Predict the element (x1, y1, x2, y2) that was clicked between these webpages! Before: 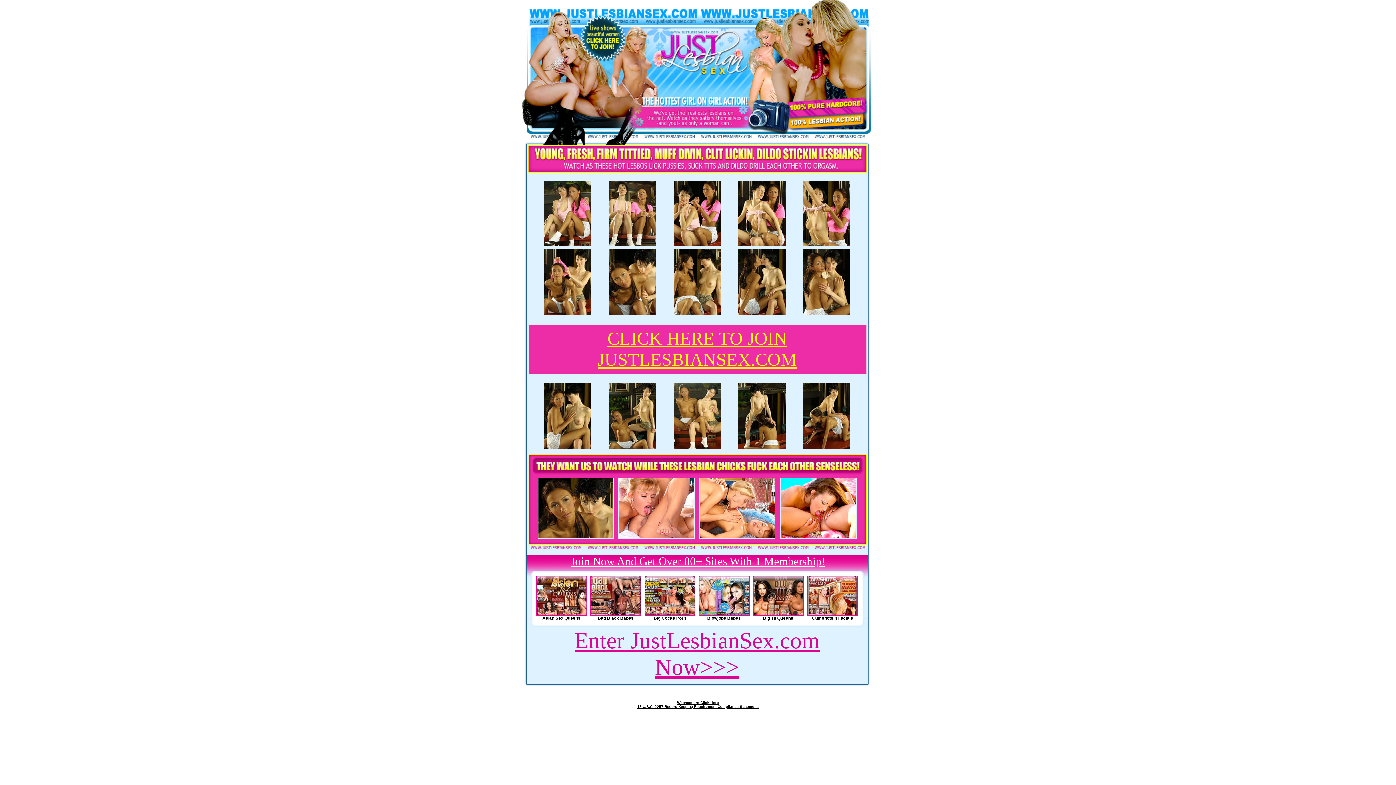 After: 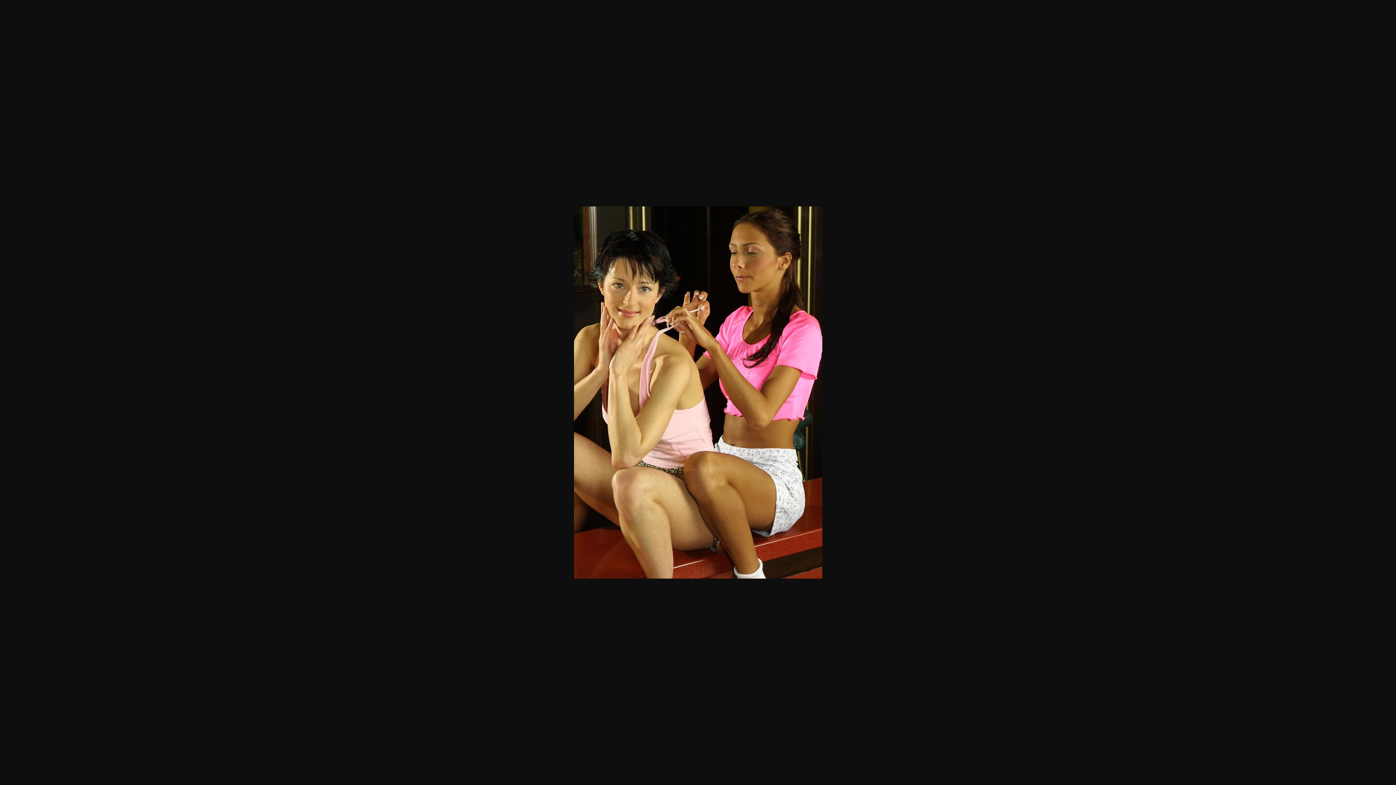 Action: bbox: (673, 241, 720, 247)